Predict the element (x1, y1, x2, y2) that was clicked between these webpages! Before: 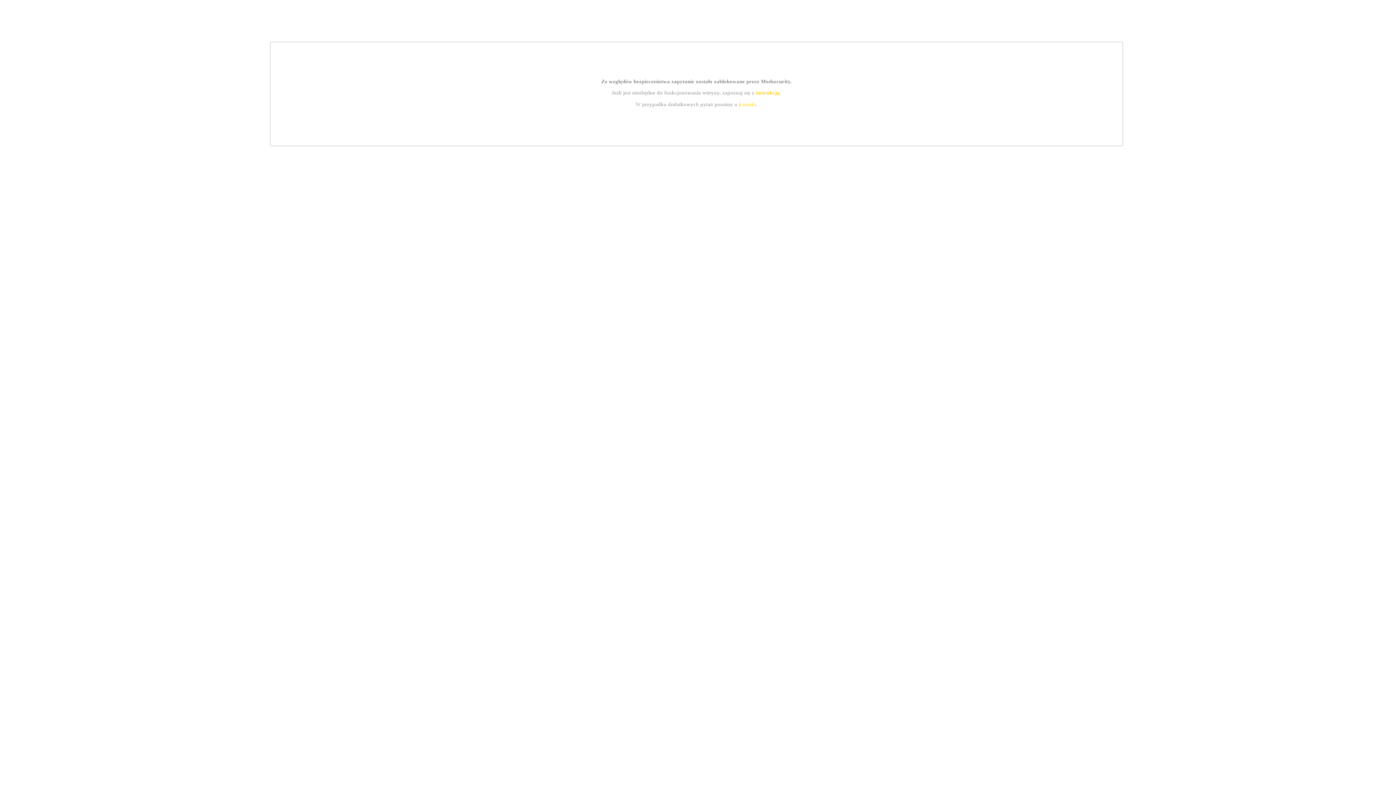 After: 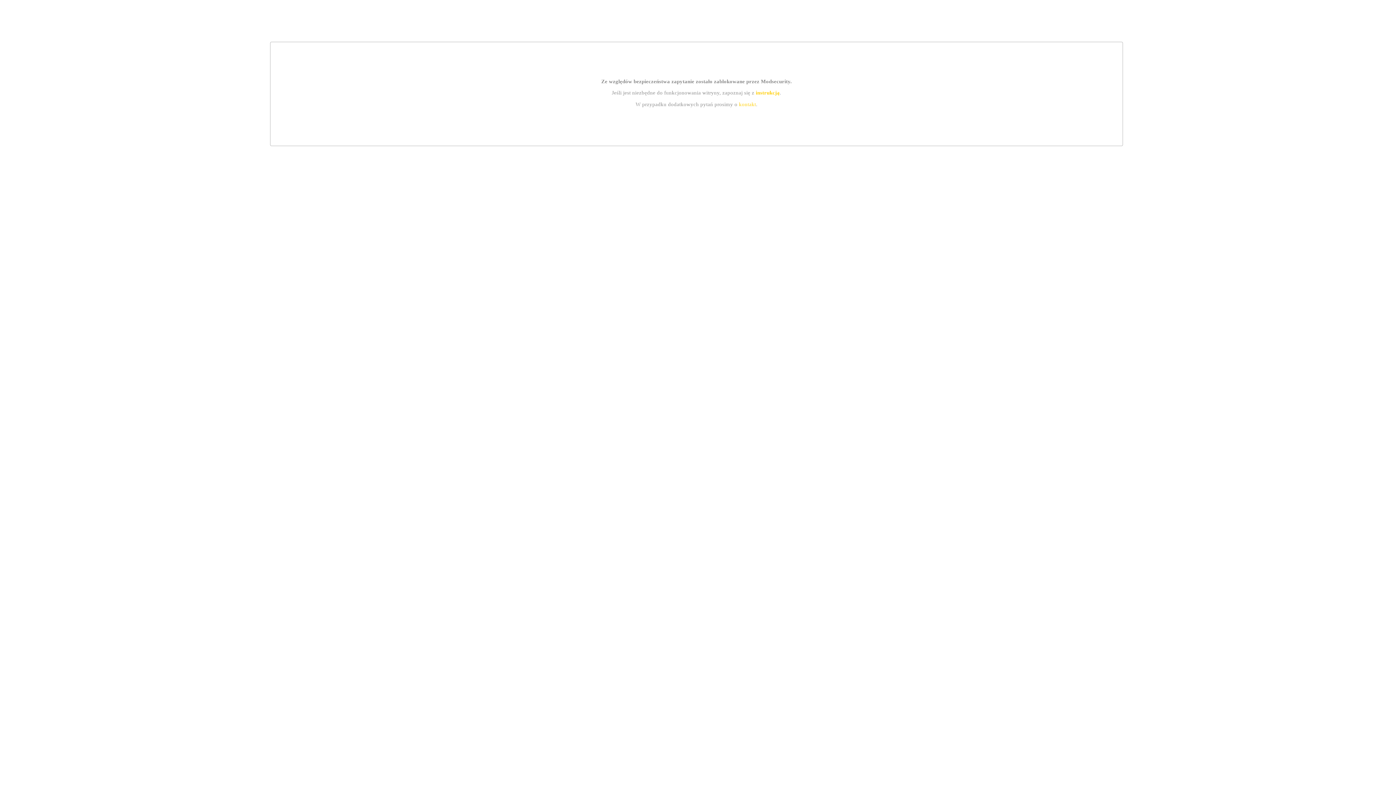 Action: label: instrukcją bbox: (755, 89, 779, 95)